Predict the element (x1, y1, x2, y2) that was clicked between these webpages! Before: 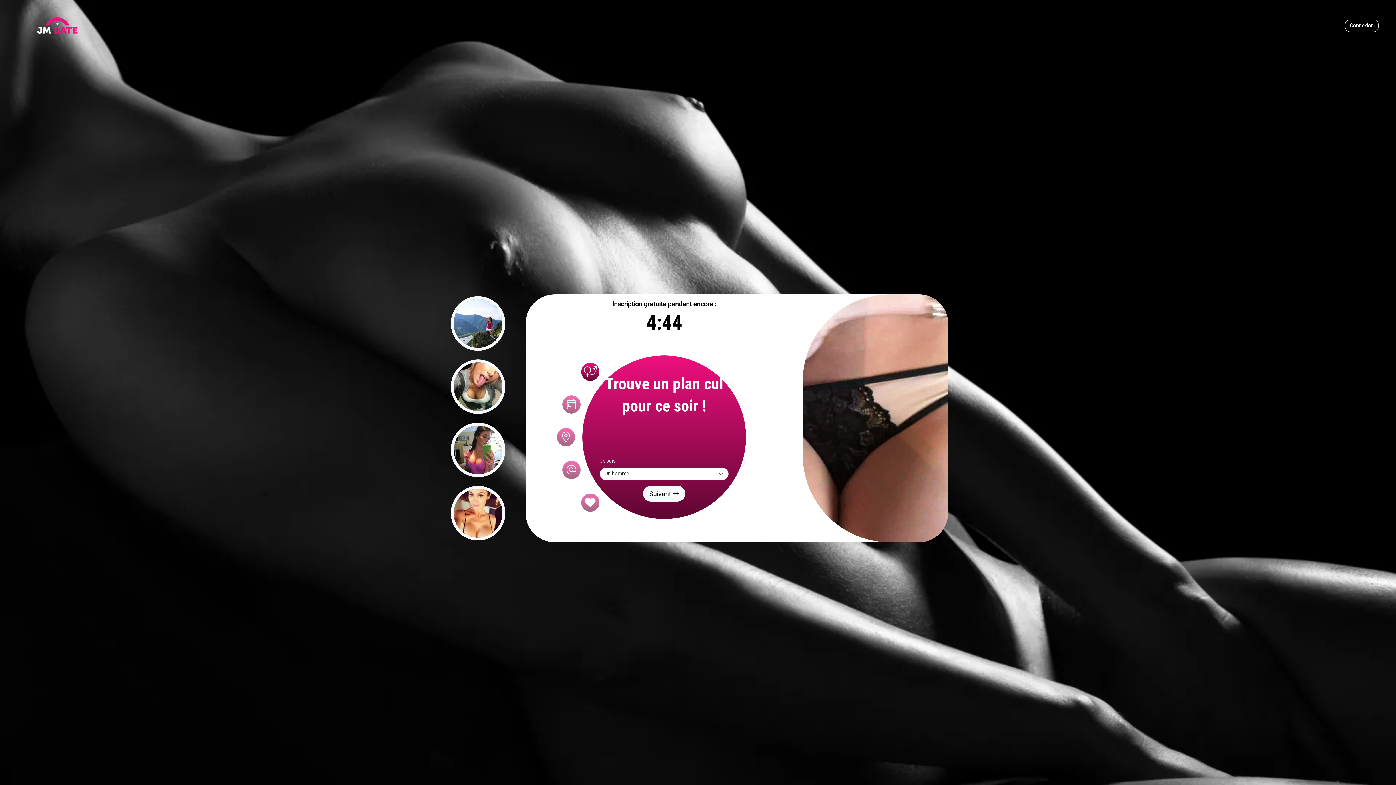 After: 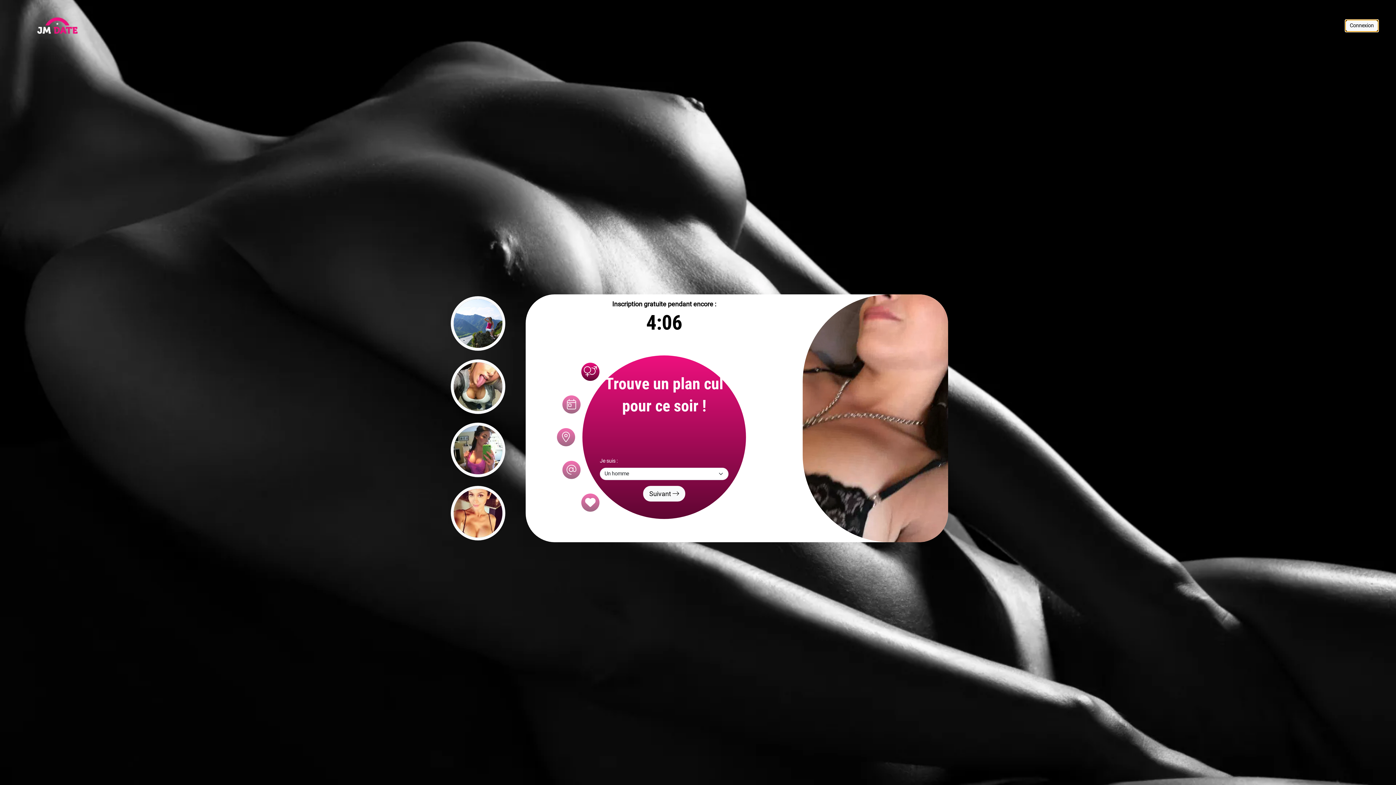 Action: bbox: (1345, 19, 1378, 31) label: Connexion